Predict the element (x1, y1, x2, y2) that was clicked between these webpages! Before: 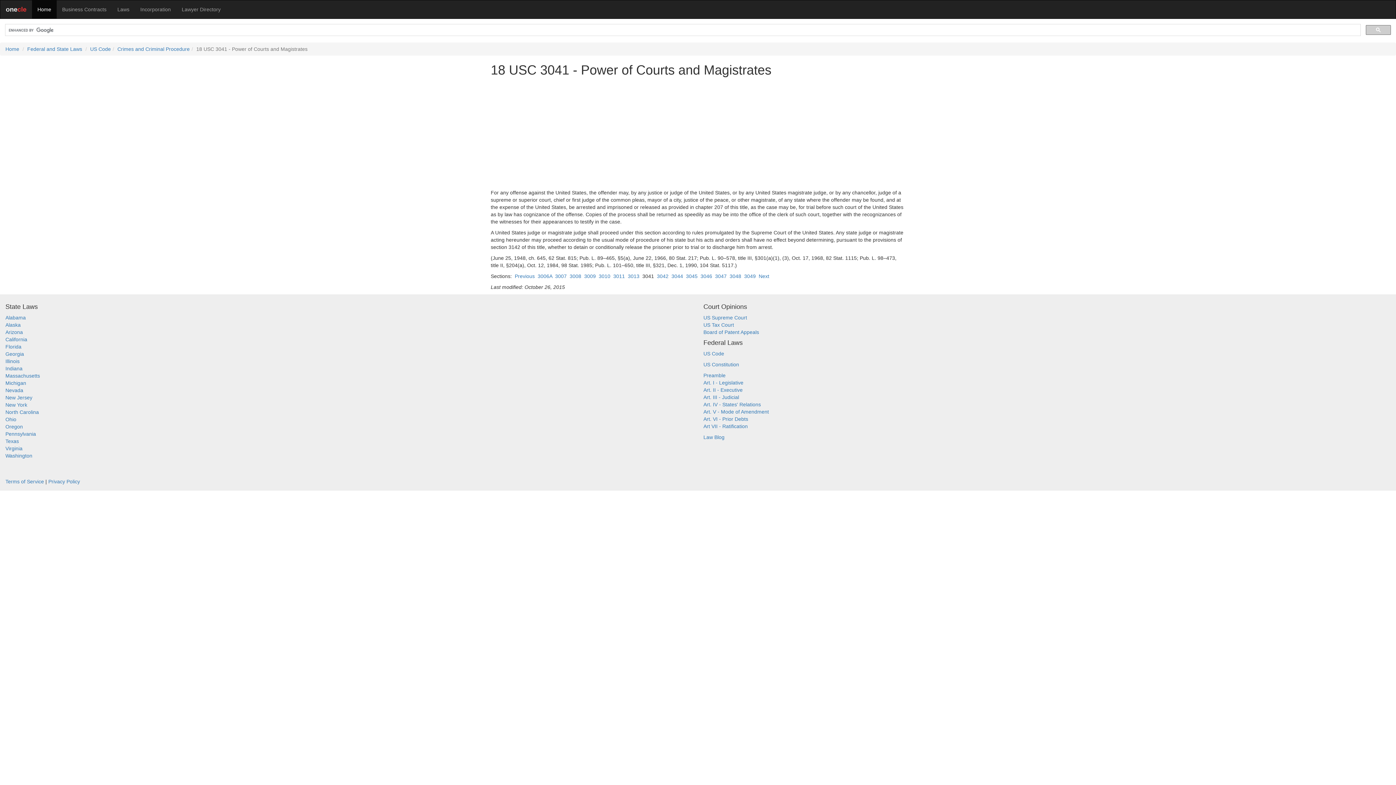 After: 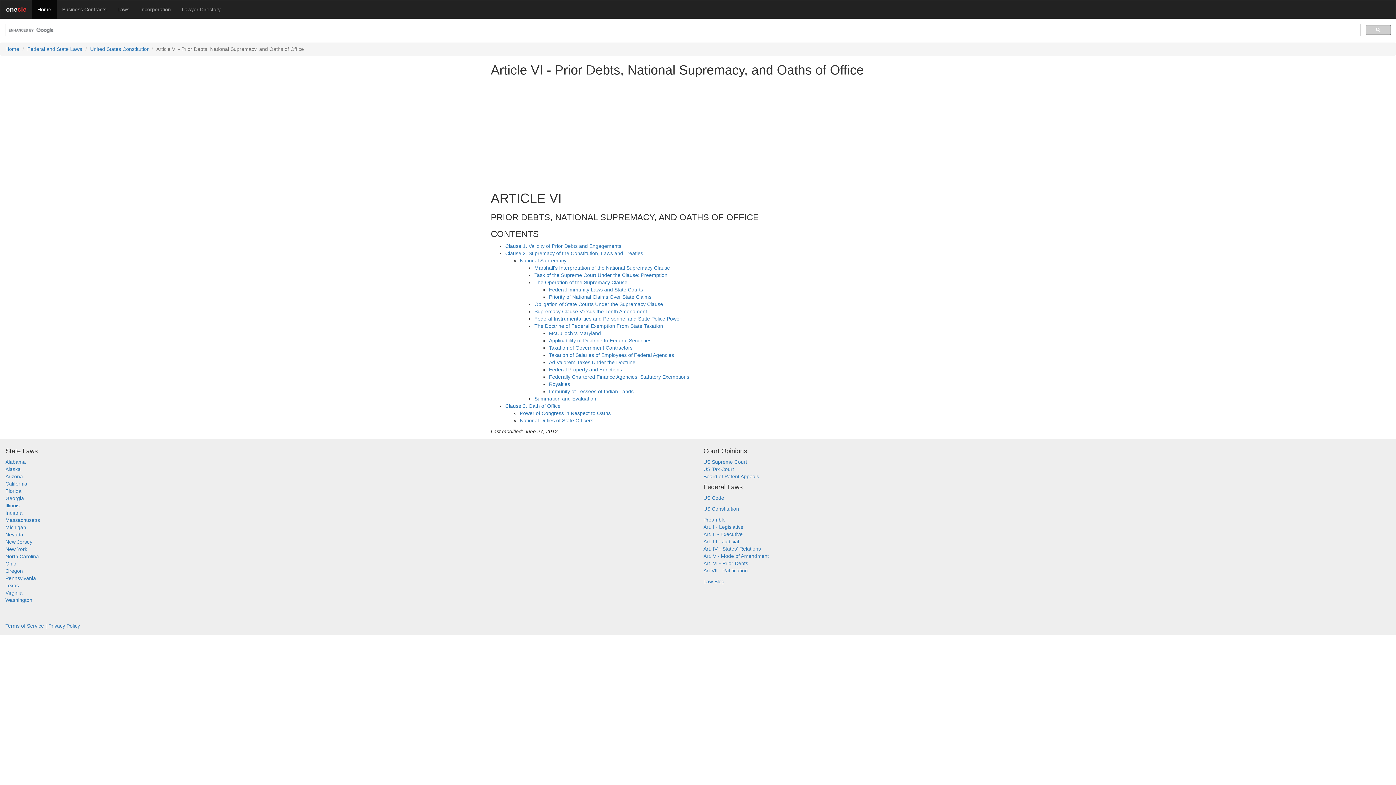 Action: label: Art. VI - Prior Debts bbox: (703, 416, 748, 422)